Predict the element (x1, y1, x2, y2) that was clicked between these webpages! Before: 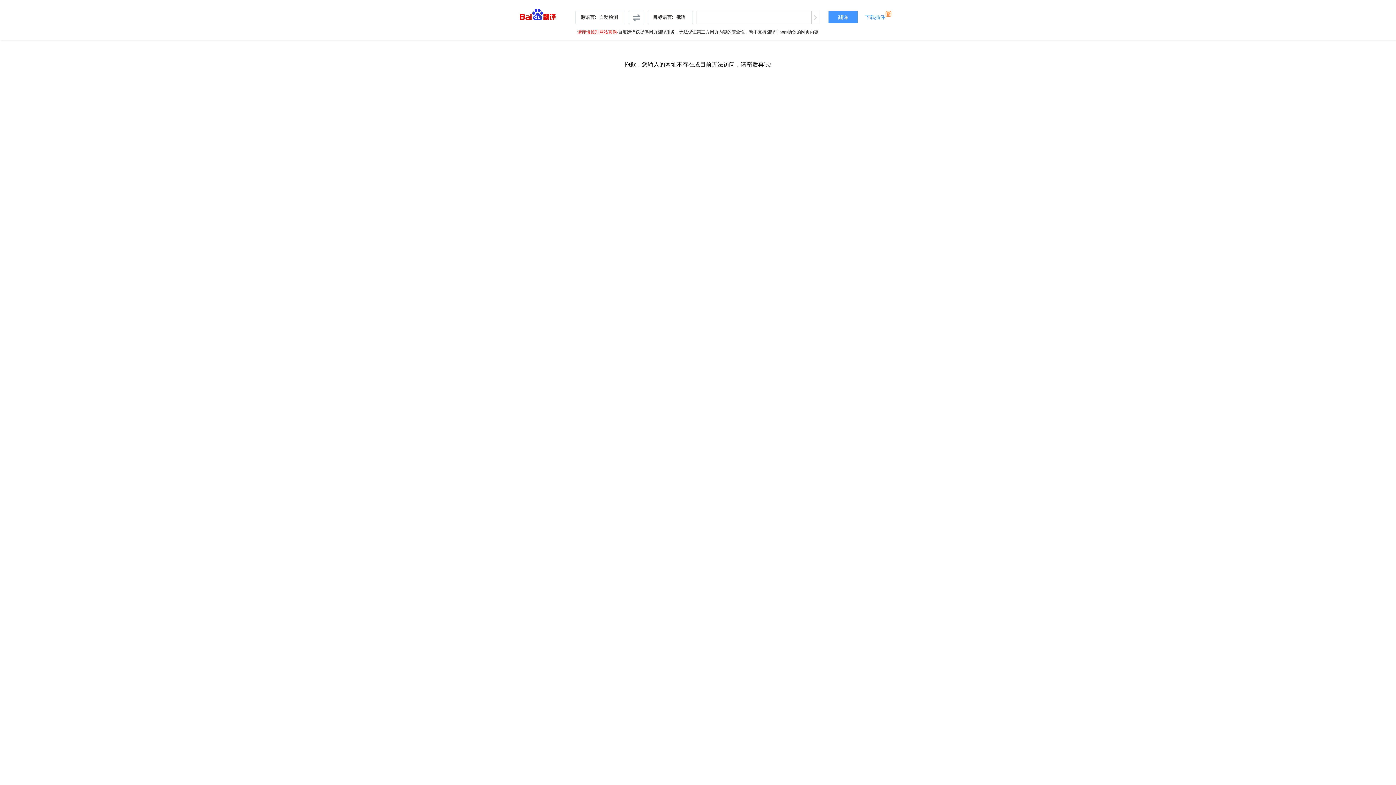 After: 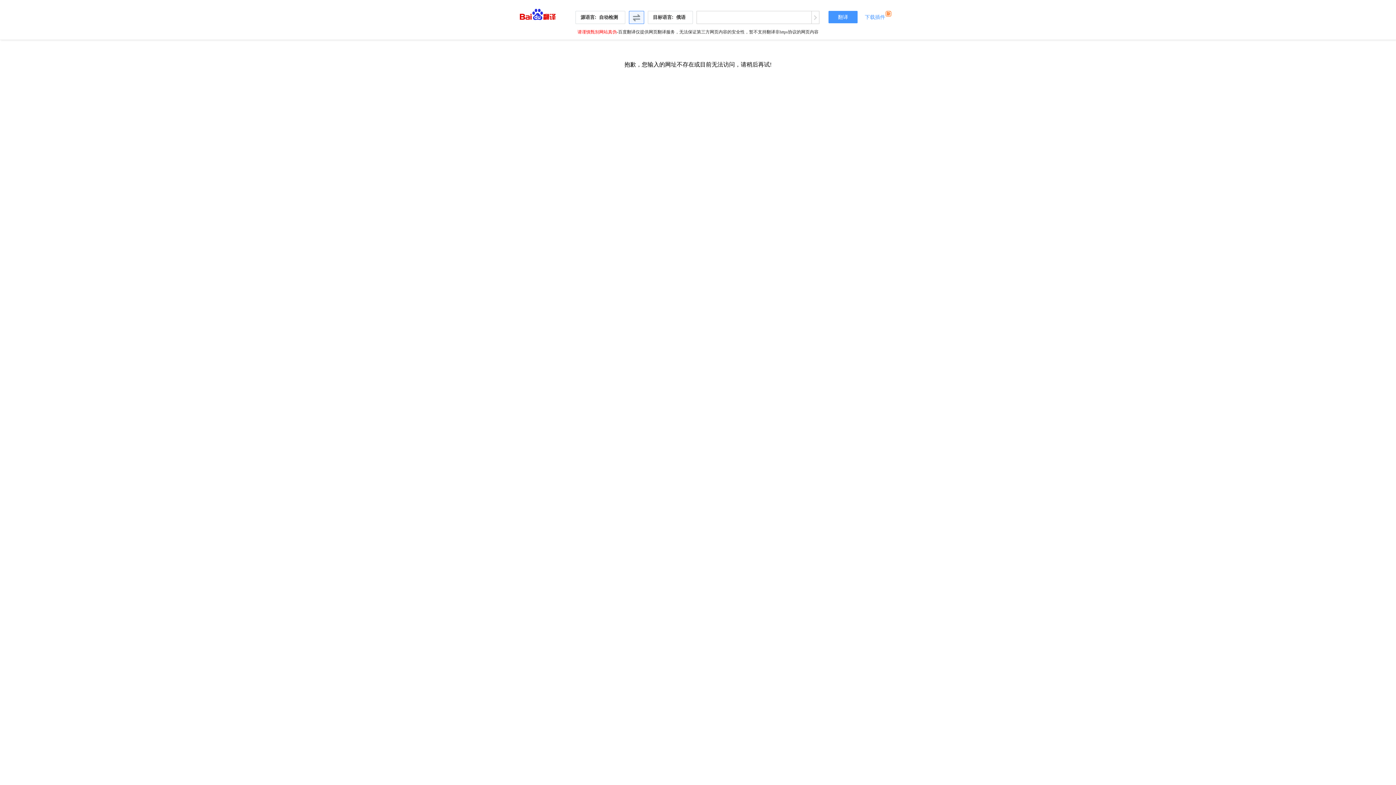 Action: bbox: (629, 10, 644, 24)